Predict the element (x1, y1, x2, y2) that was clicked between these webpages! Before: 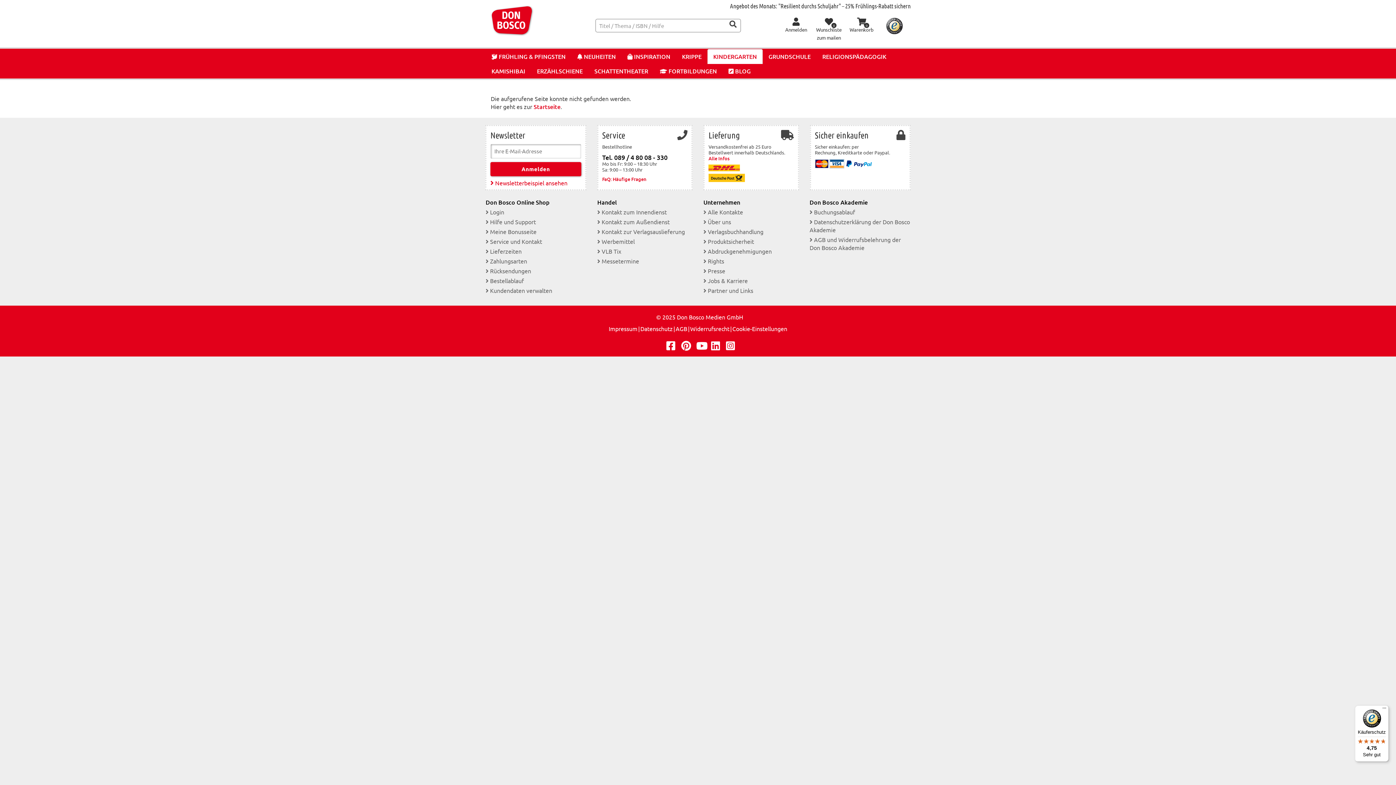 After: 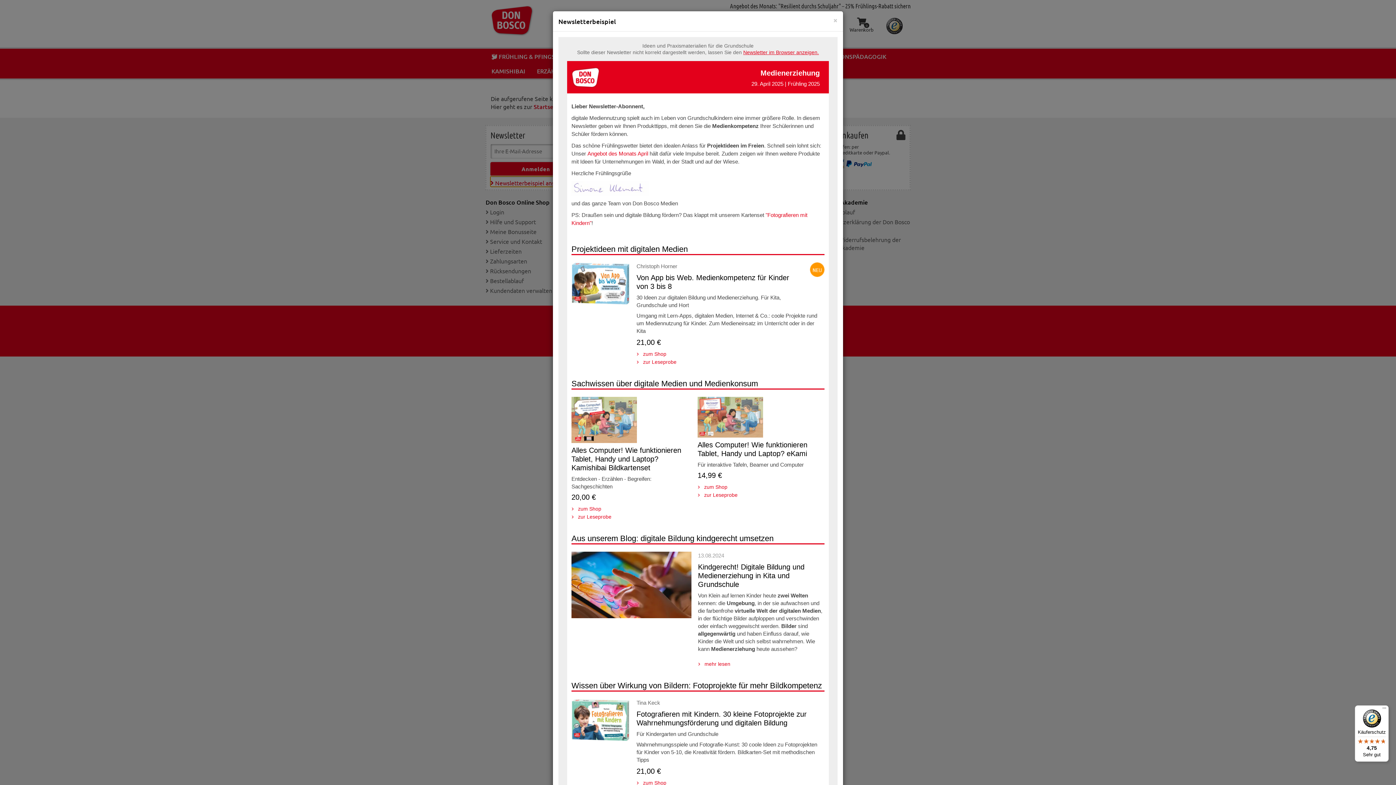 Action: label:  Newsletterbeispiel ansehen bbox: (490, 176, 567, 186)